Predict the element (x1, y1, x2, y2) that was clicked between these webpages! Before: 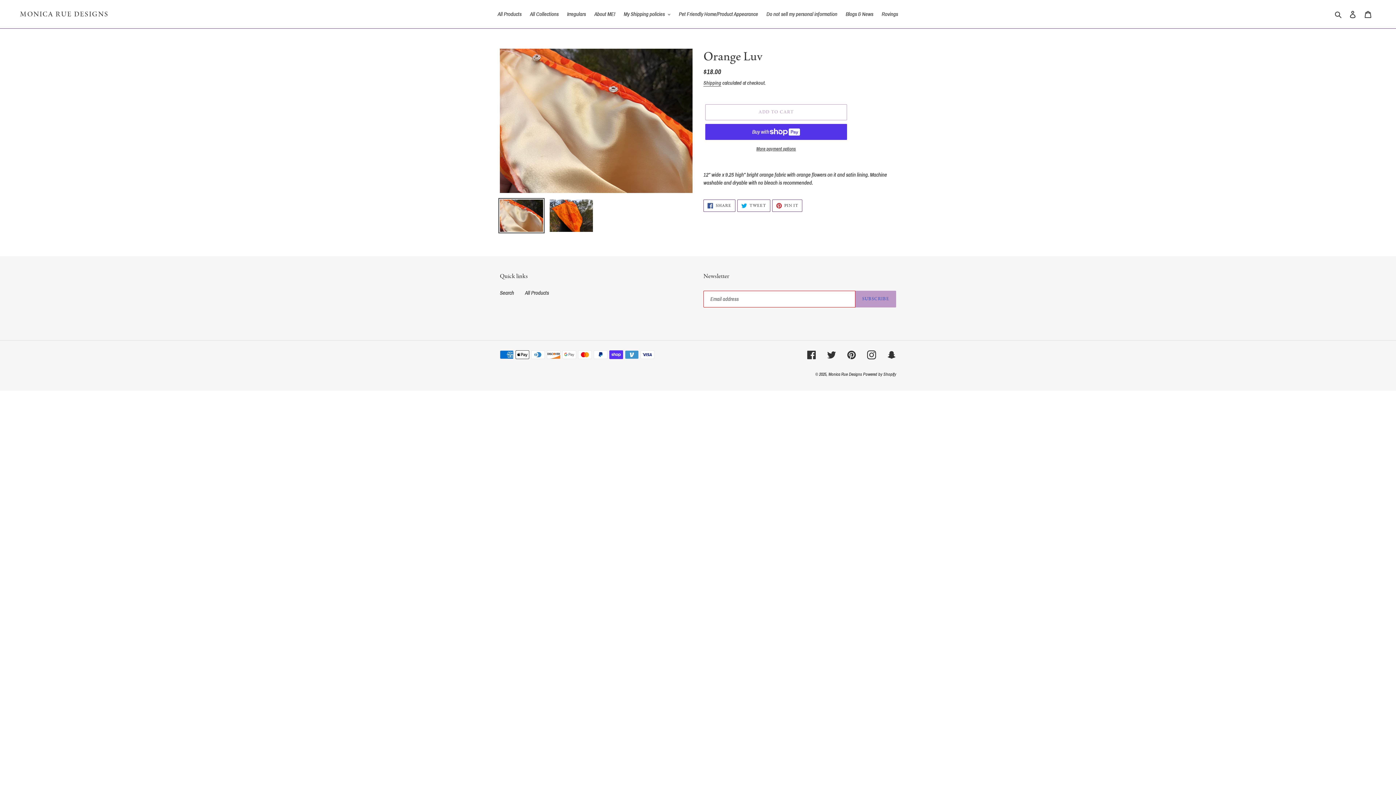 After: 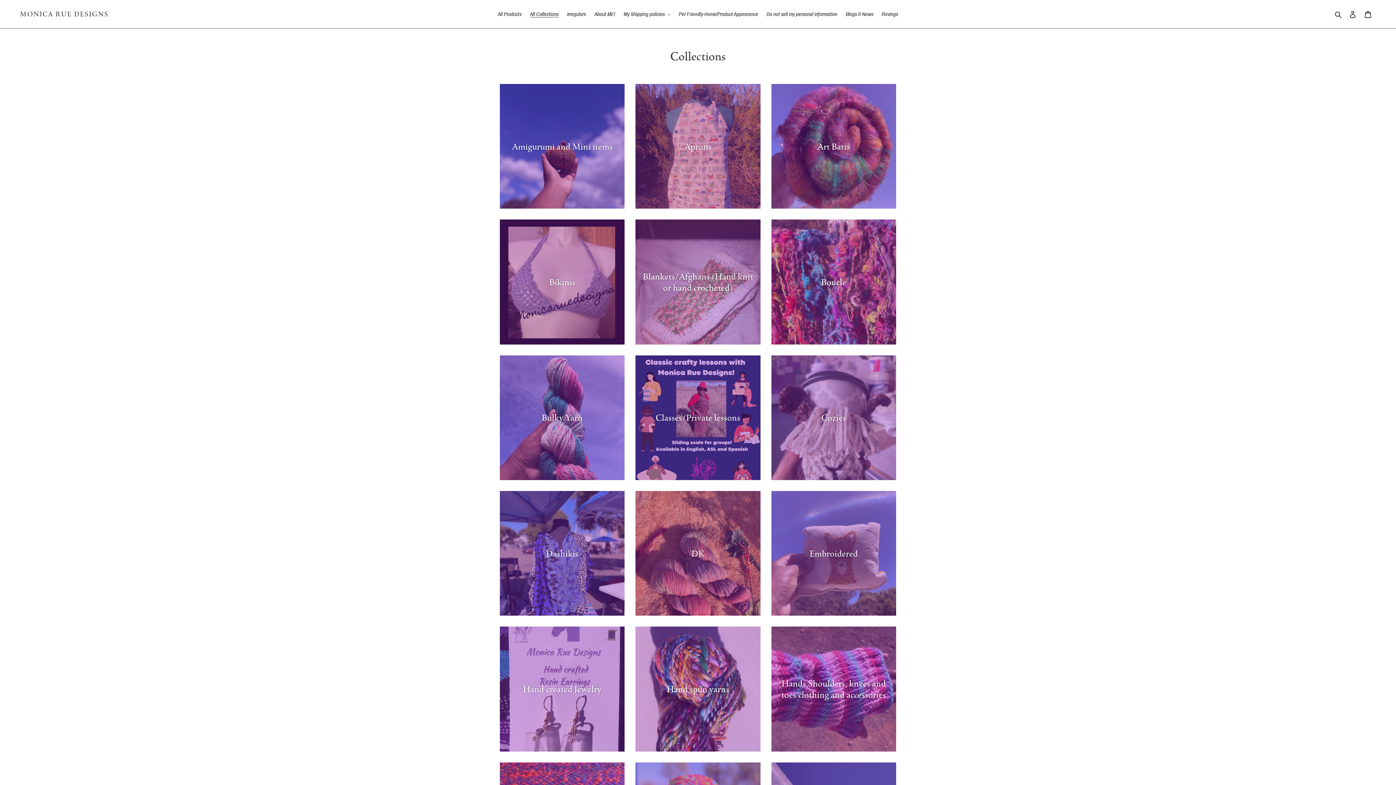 Action: bbox: (526, 9, 562, 19) label: All Collections